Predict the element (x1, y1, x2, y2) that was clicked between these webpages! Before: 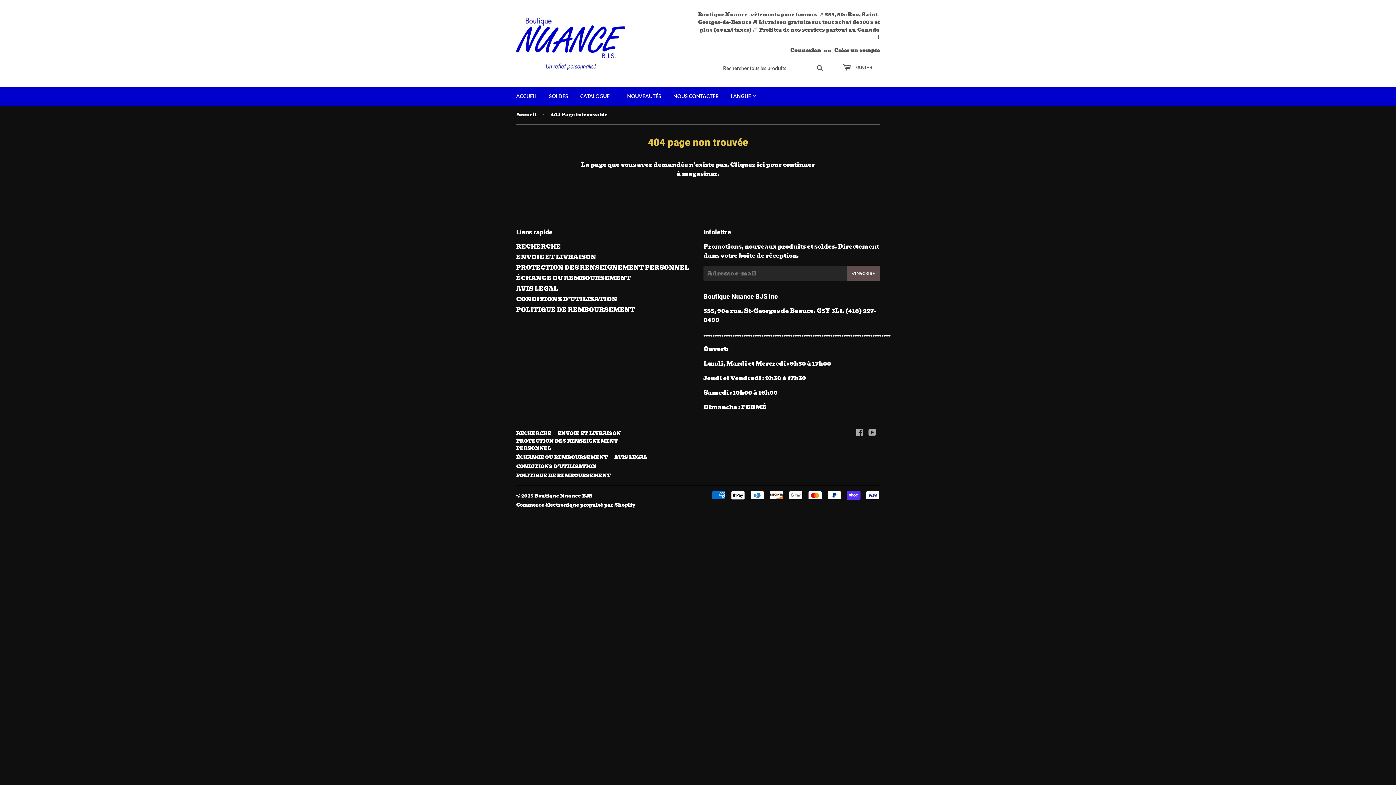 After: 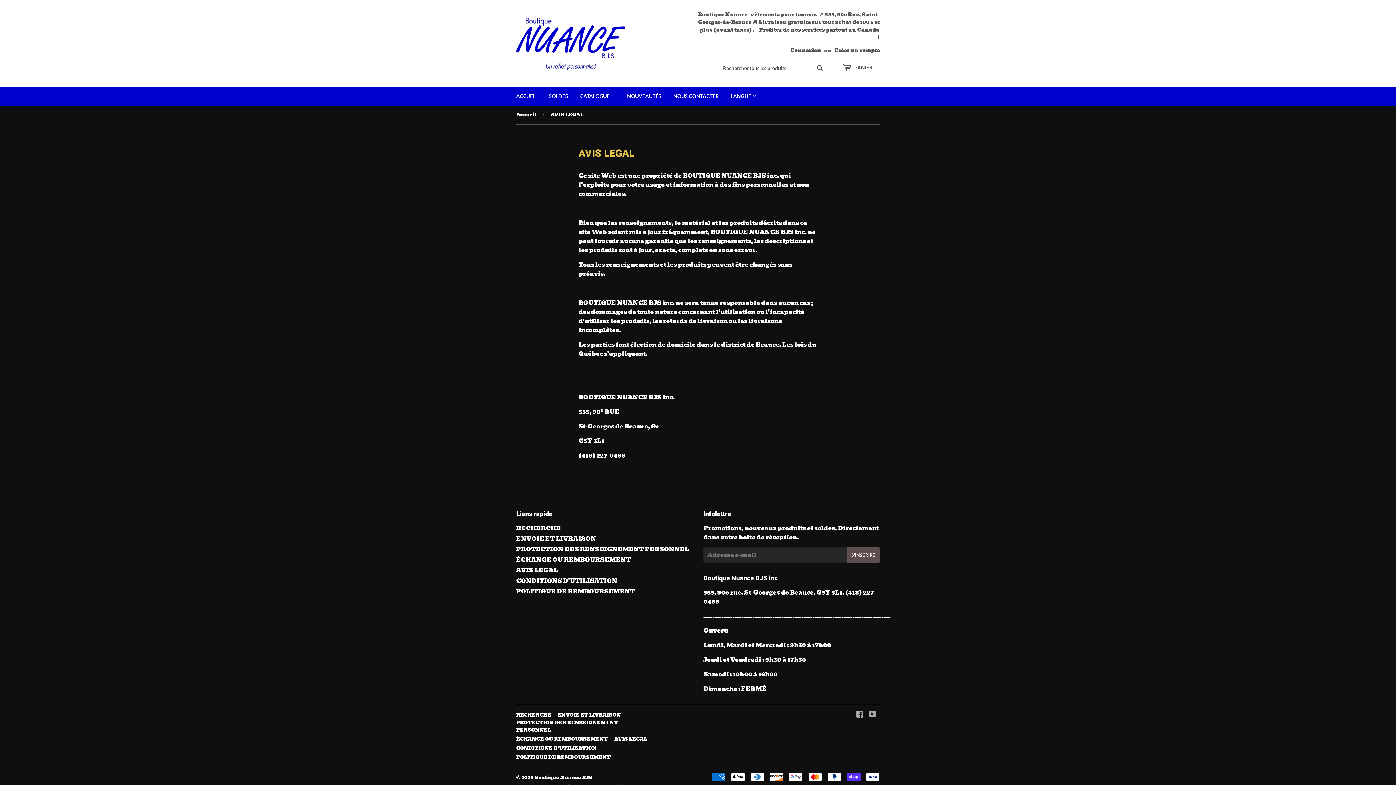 Action: bbox: (516, 284, 558, 293) label: AVIS LEGAL